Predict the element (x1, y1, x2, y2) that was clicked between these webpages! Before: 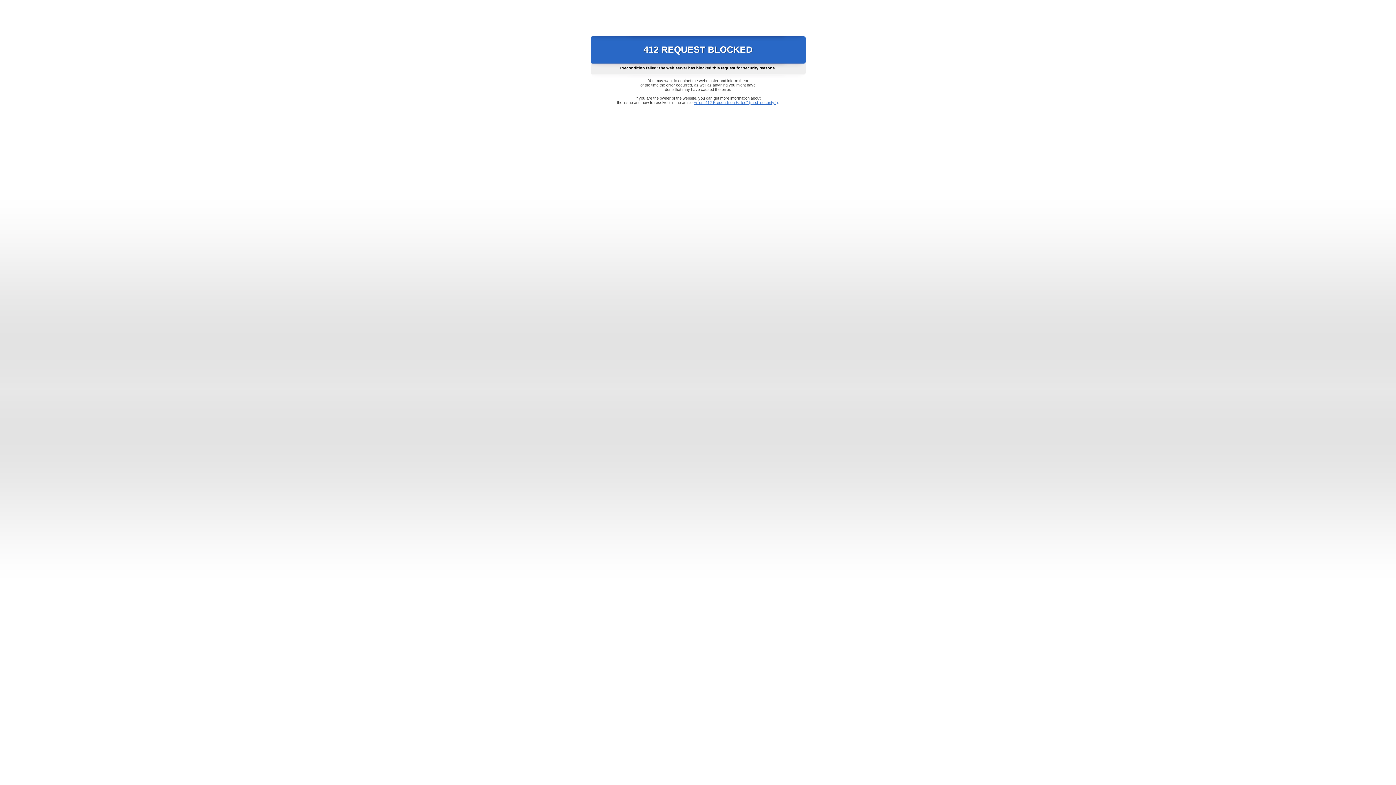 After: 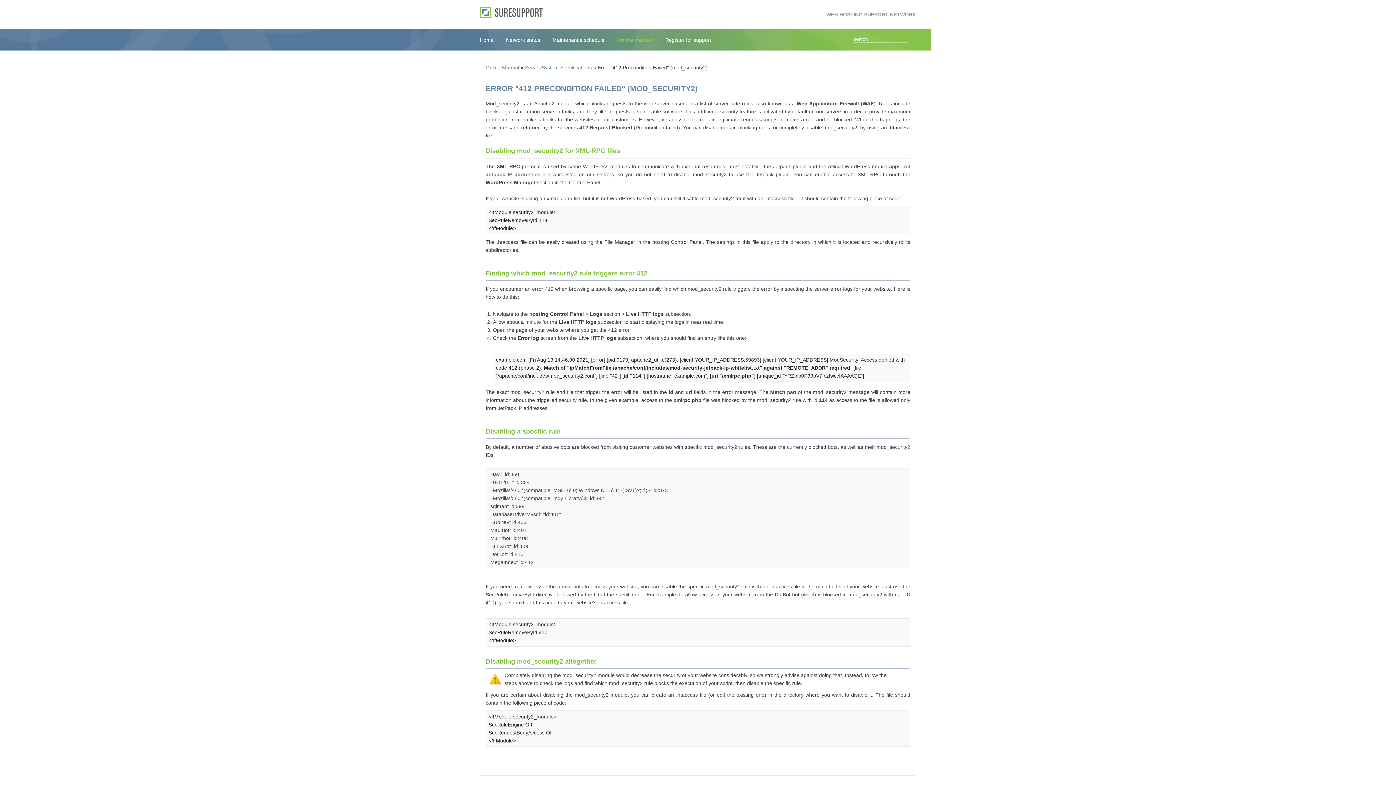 Action: label: Error "412 Precondition Failed" (mod_security2) bbox: (693, 100, 778, 104)